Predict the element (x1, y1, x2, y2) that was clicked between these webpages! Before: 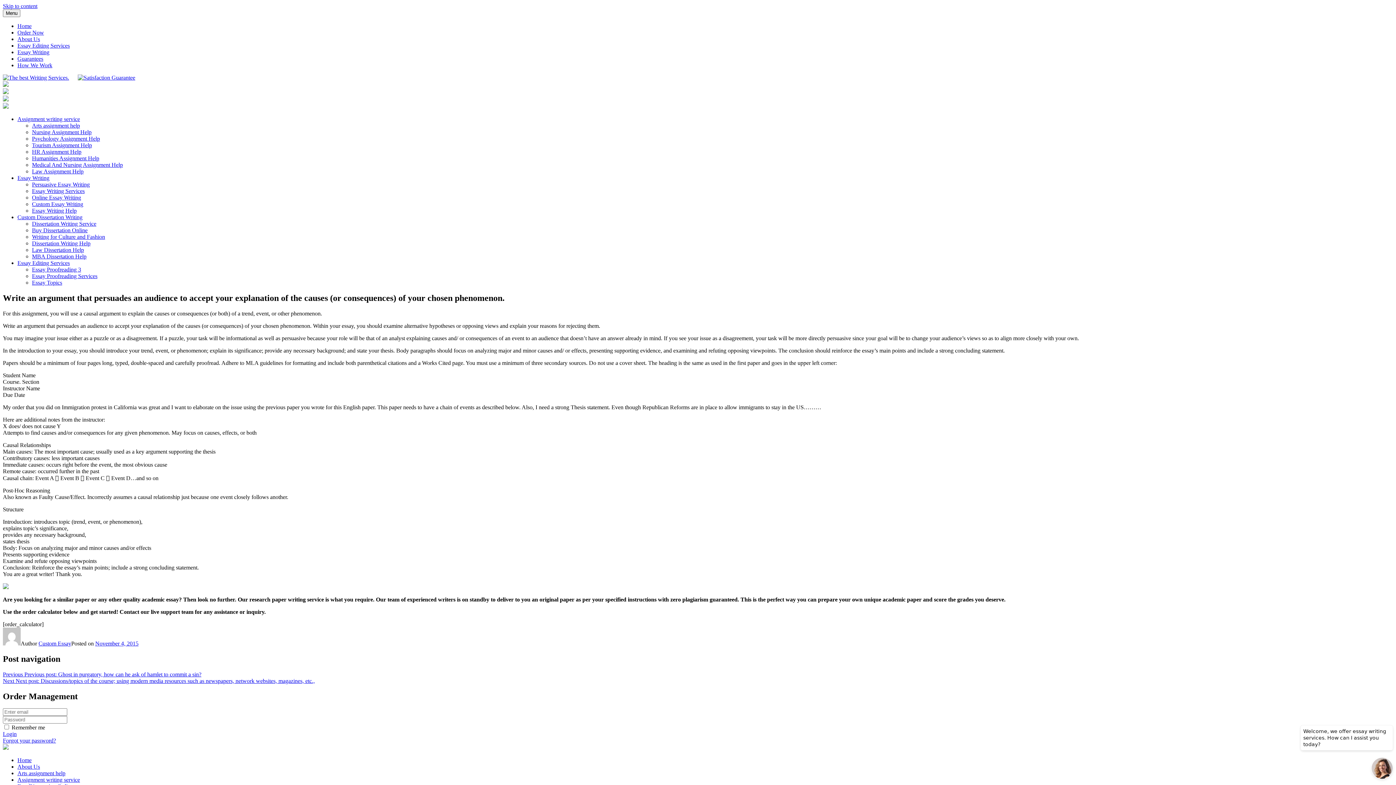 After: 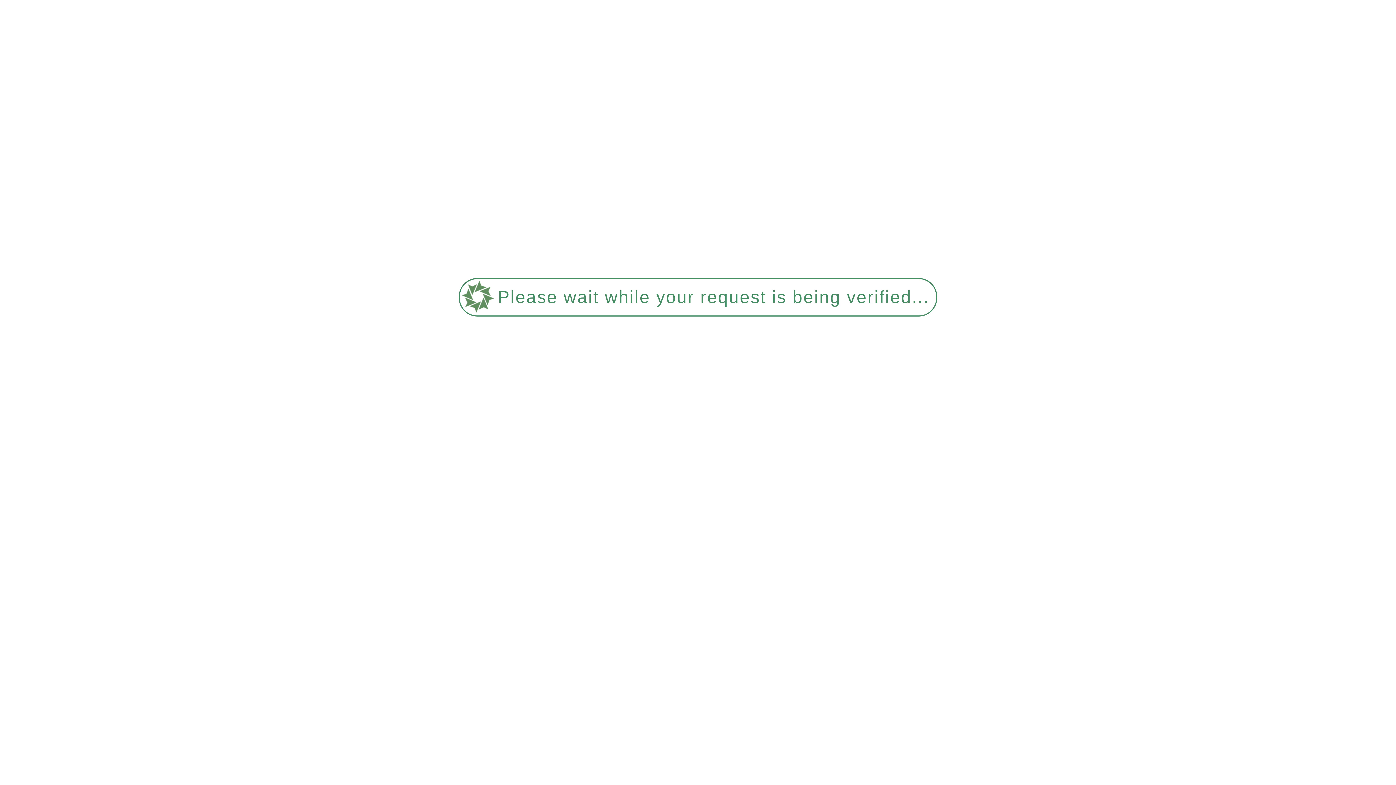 Action: label: Medical And Nursing Assignment Help bbox: (32, 161, 122, 168)